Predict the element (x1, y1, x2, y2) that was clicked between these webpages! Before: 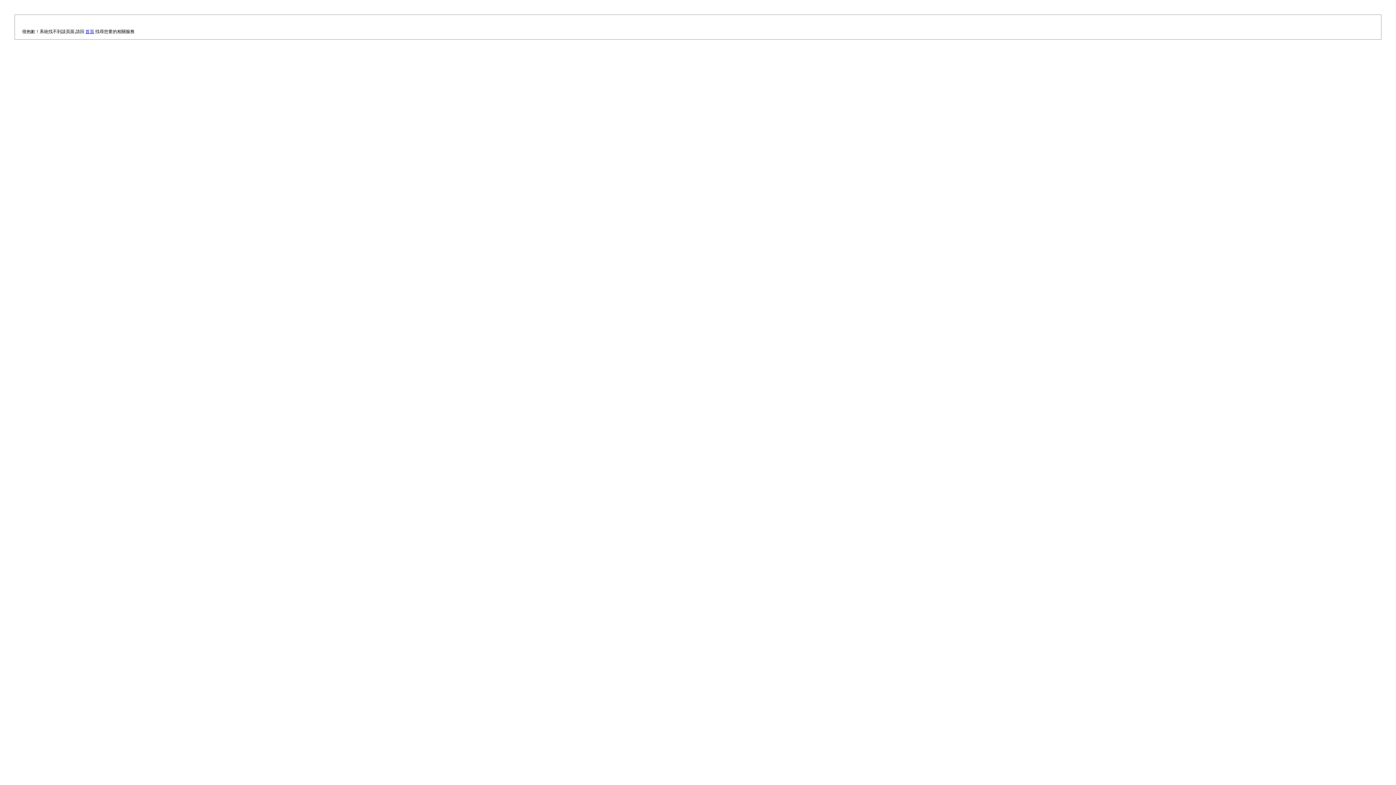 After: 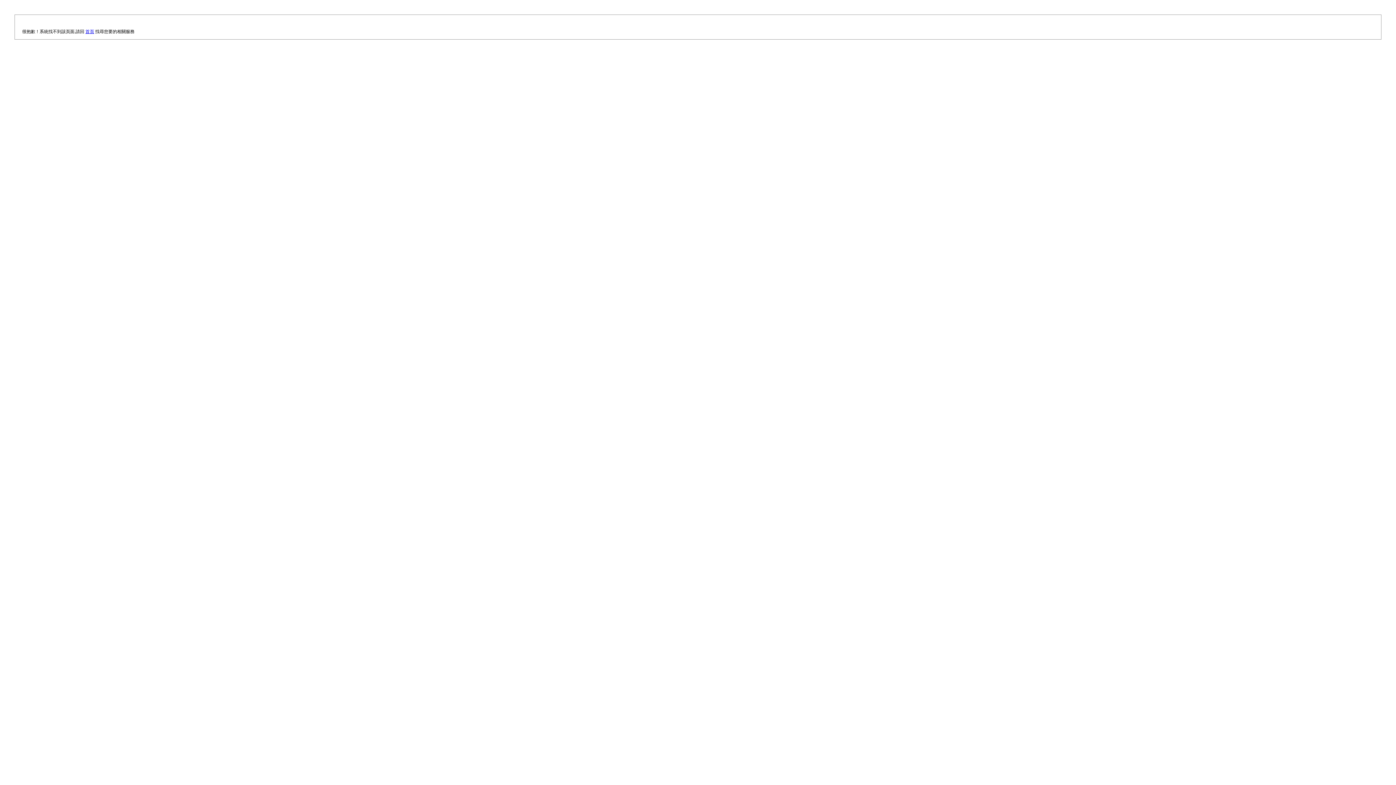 Action: bbox: (85, 29, 94, 34) label: 首頁